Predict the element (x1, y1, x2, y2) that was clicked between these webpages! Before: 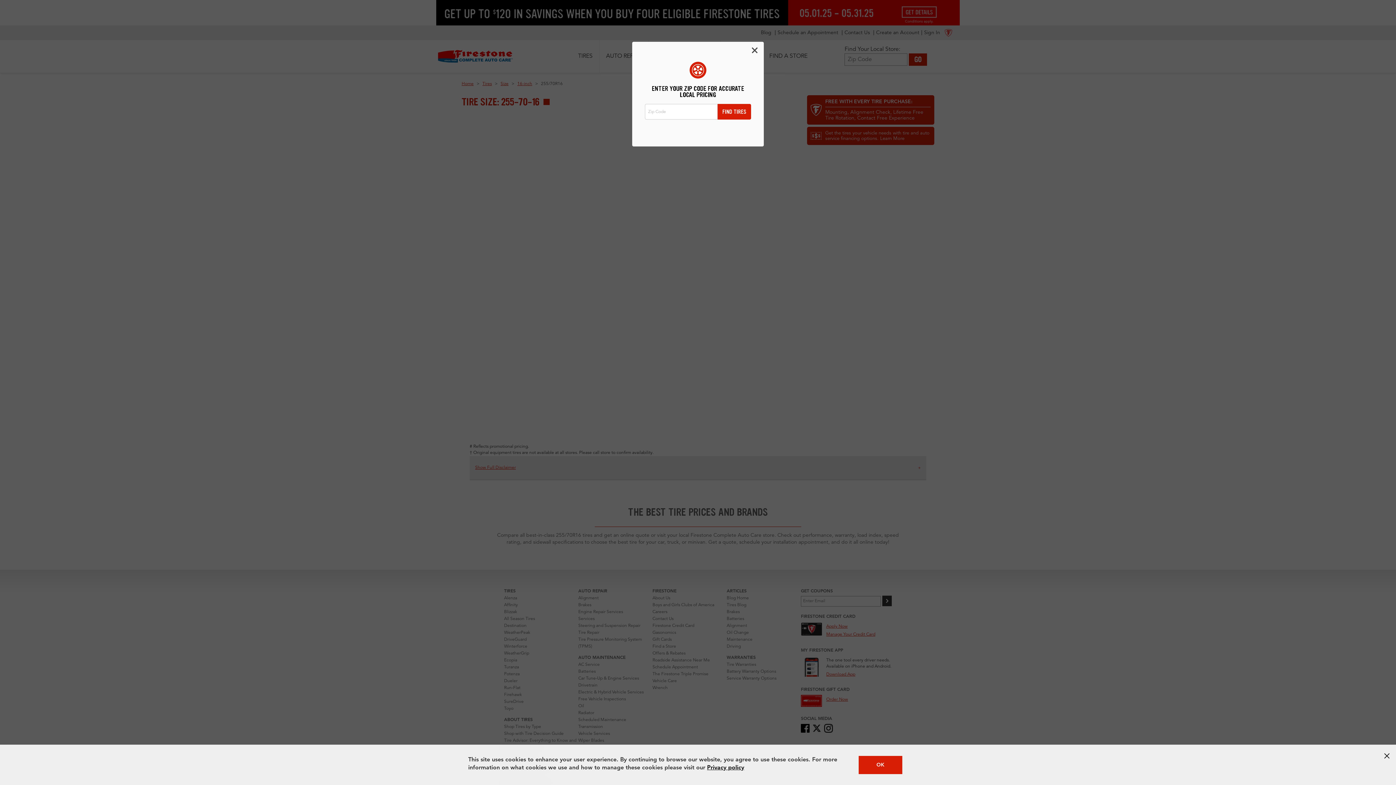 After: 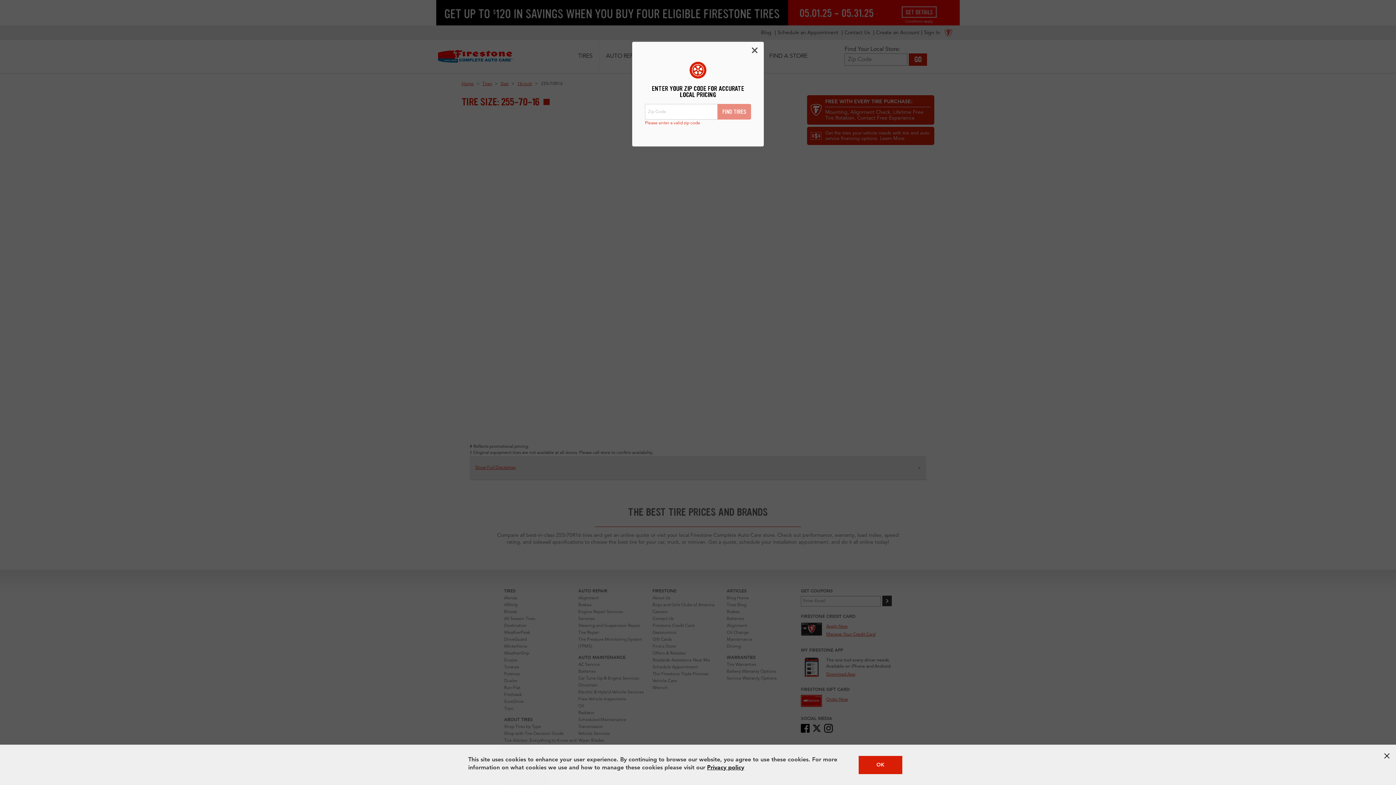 Action: label: FIND TIRES bbox: (717, 104, 751, 119)